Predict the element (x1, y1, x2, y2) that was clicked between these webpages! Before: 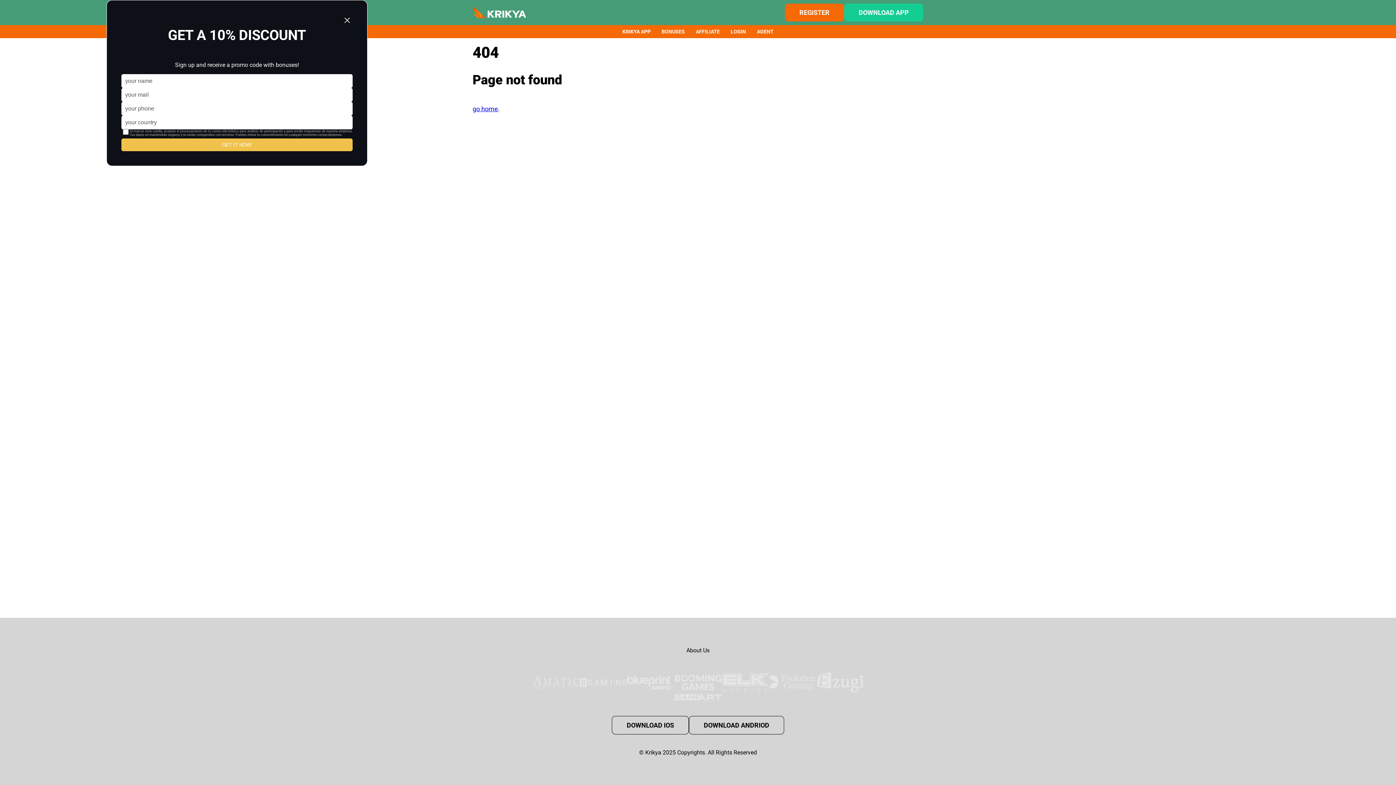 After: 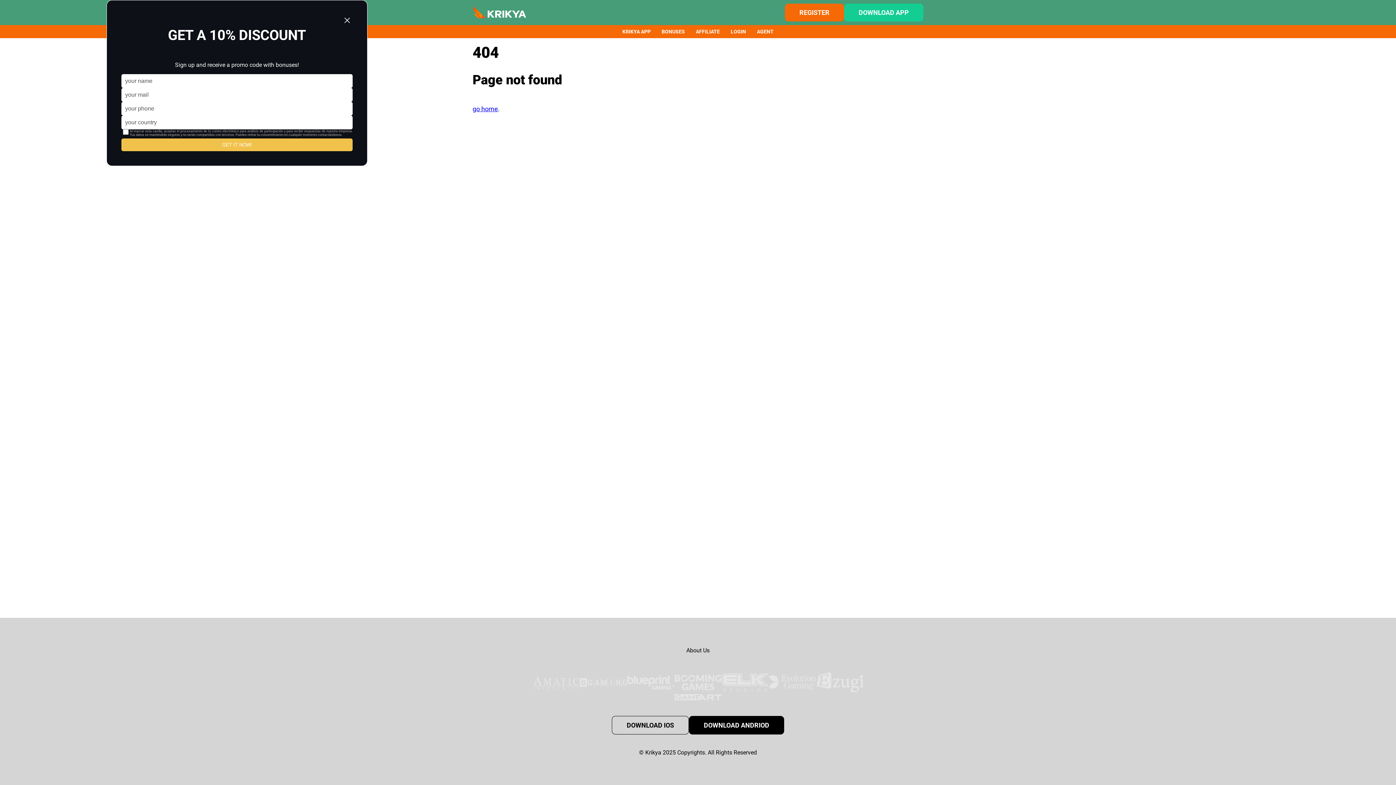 Action: bbox: (689, 716, 784, 734) label: DOWNLOAD ANDRIOD